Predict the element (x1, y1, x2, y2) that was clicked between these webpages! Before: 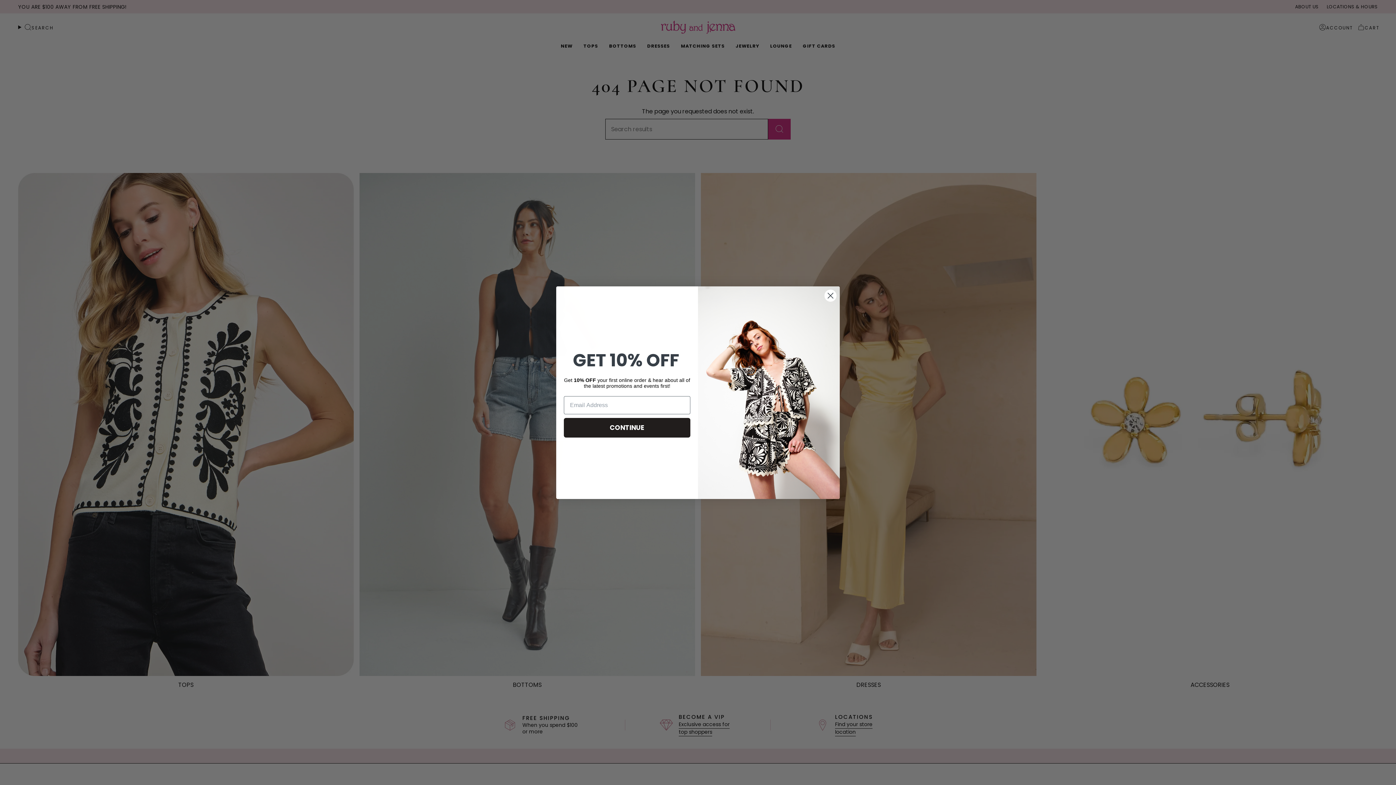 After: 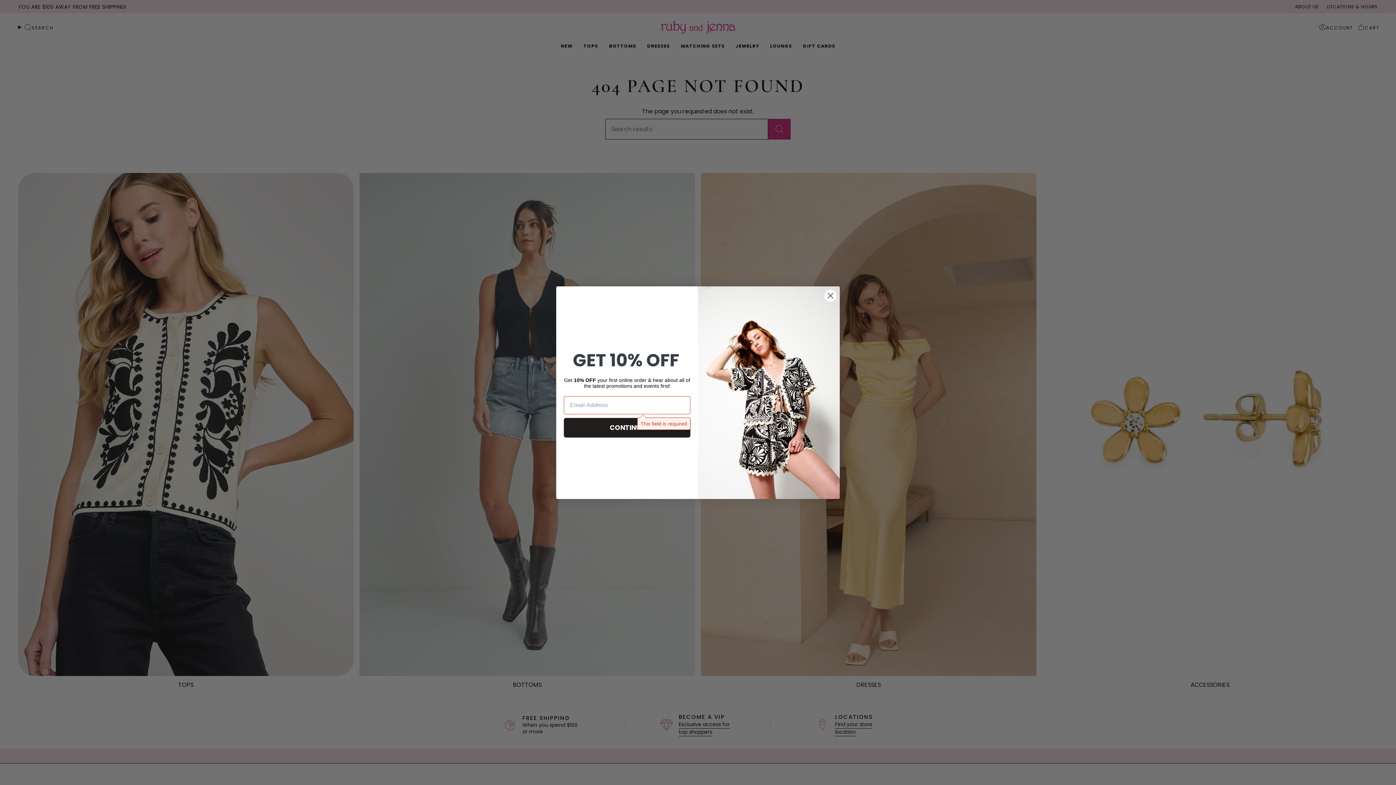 Action: label: CONTINUE bbox: (564, 418, 690, 437)